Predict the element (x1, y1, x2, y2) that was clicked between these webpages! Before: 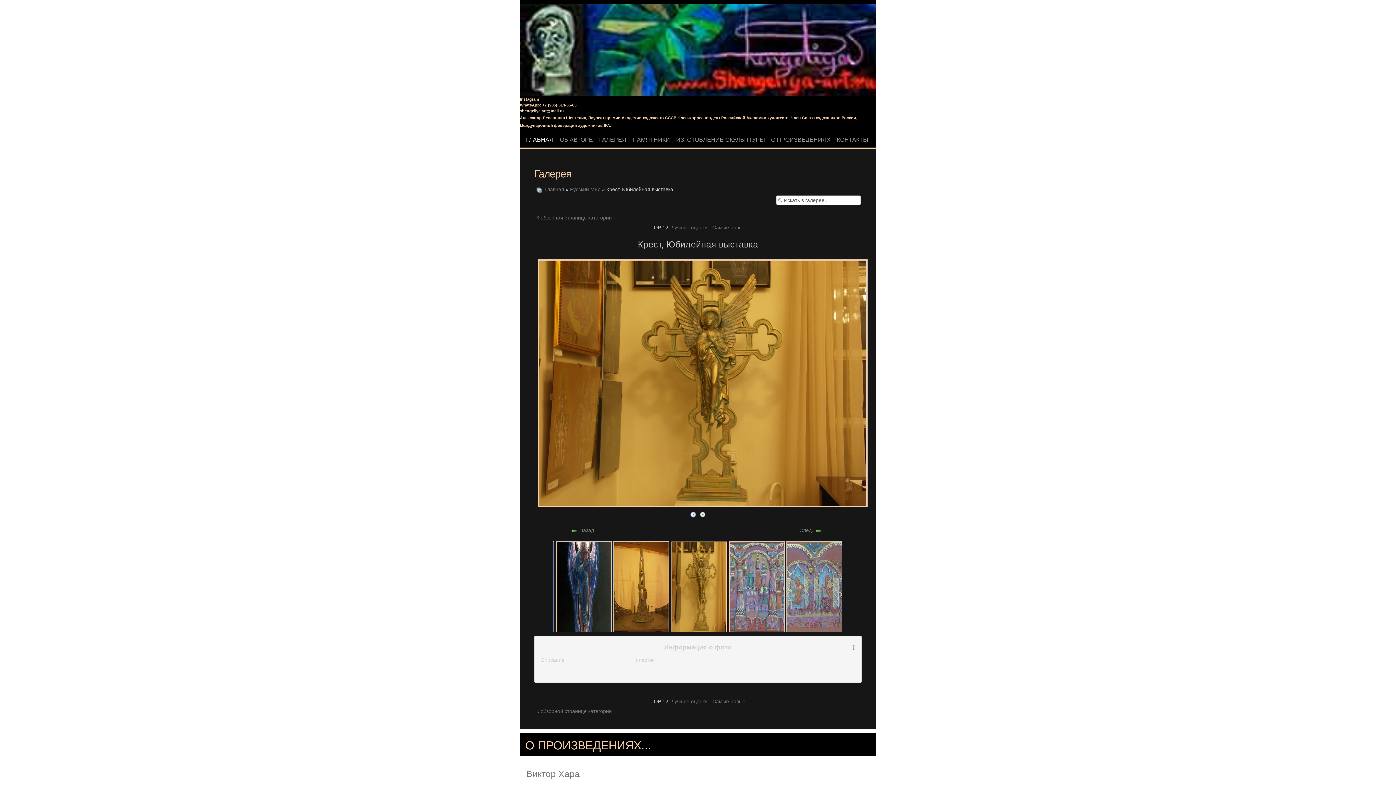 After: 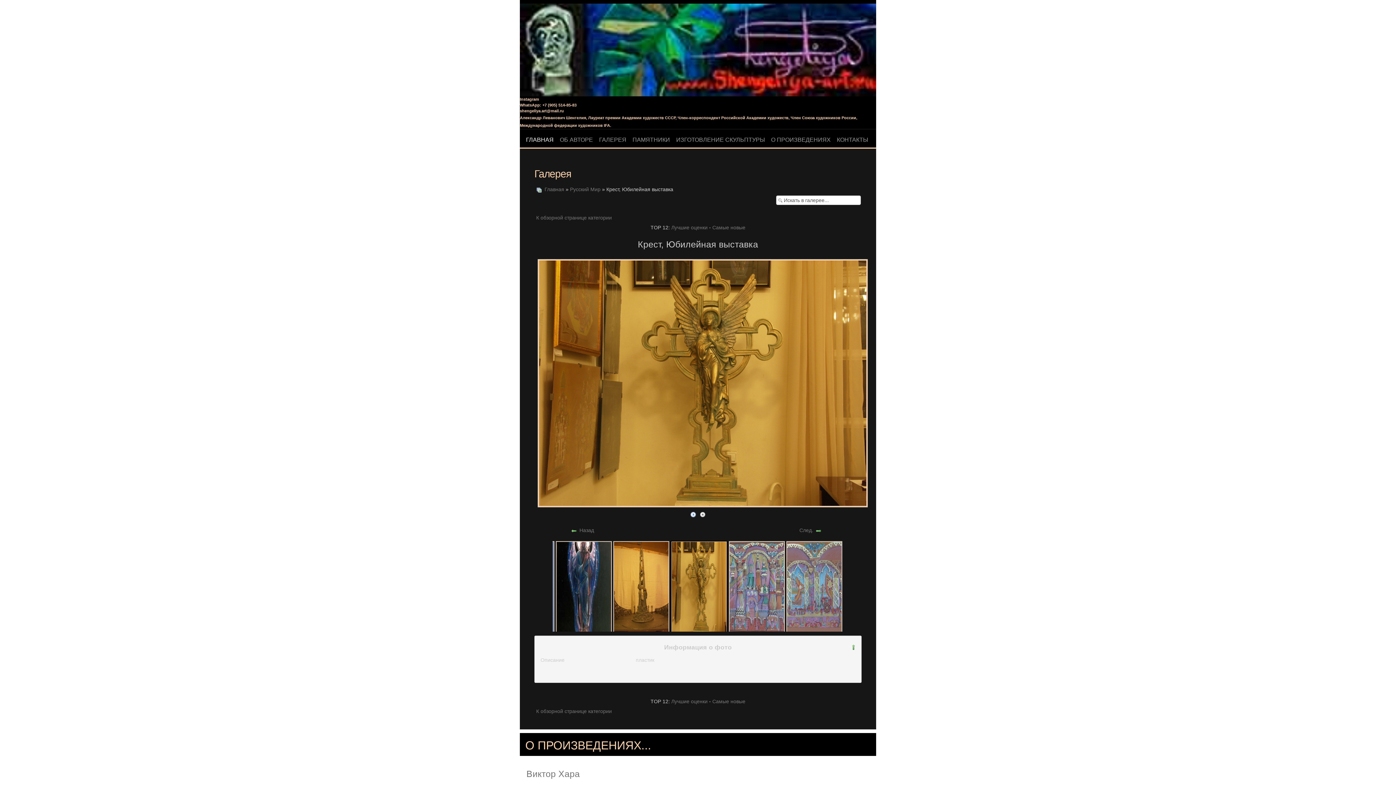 Action: bbox: (670, 584, 727, 590)